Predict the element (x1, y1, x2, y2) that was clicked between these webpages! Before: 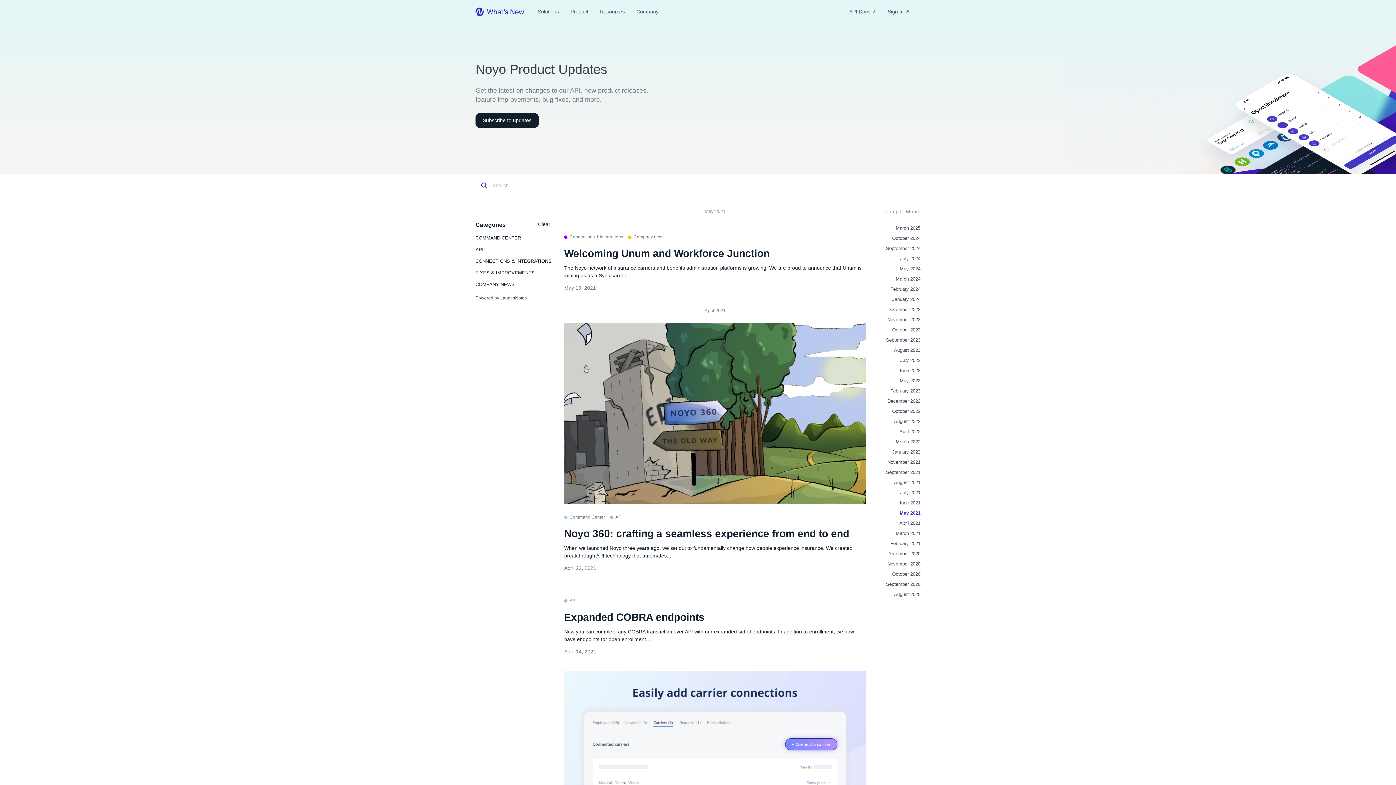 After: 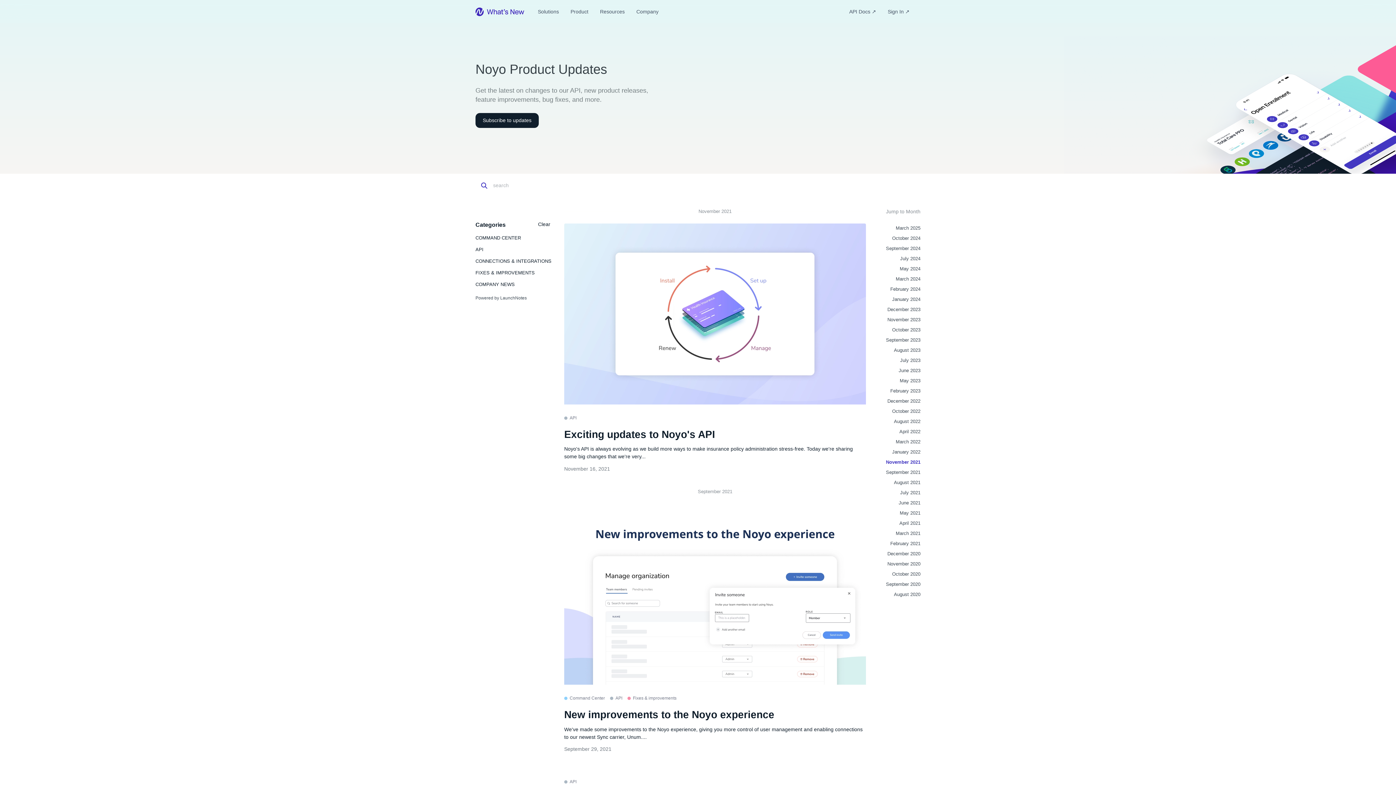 Action: bbox: (887, 459, 920, 465) label: November 2021